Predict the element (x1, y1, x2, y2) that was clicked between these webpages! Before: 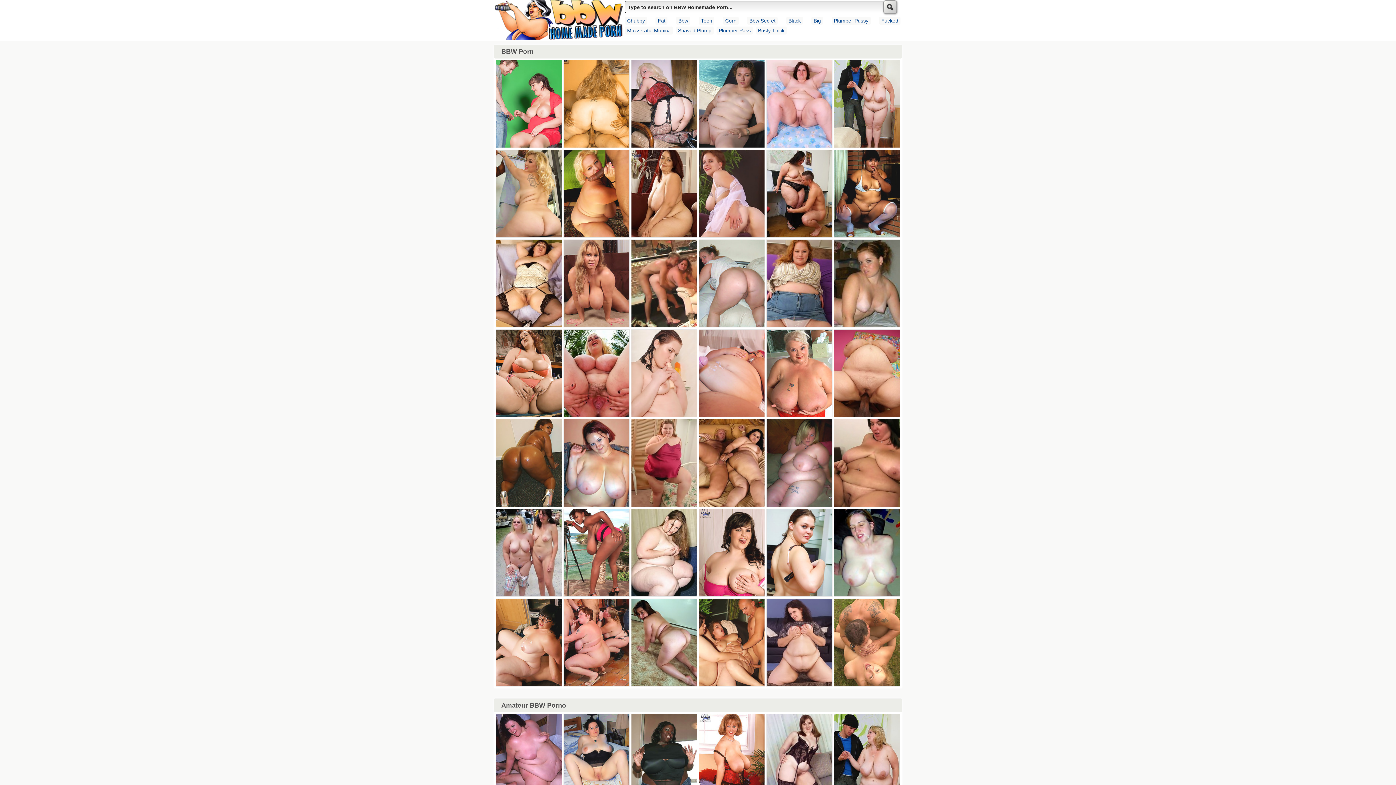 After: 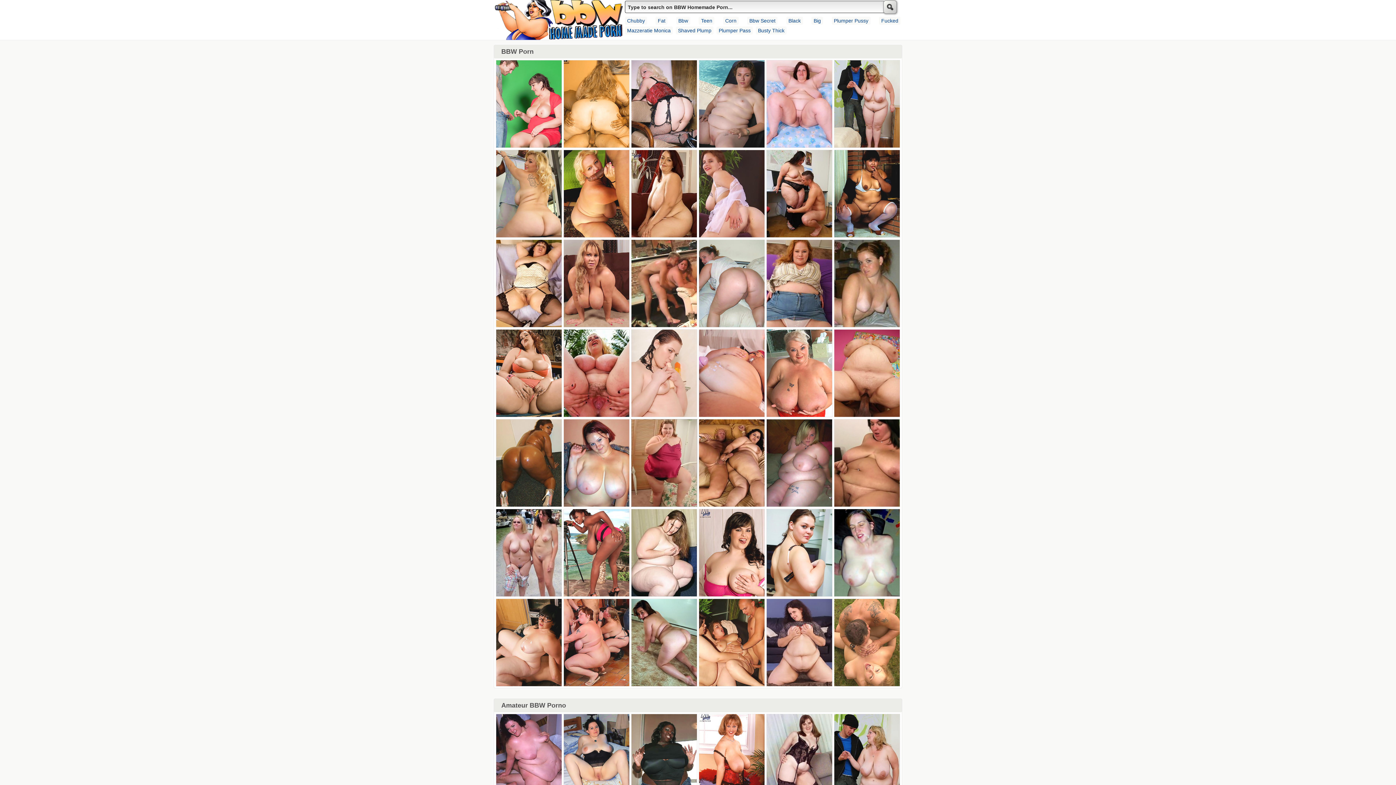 Action: bbox: (631, 502, 697, 508)